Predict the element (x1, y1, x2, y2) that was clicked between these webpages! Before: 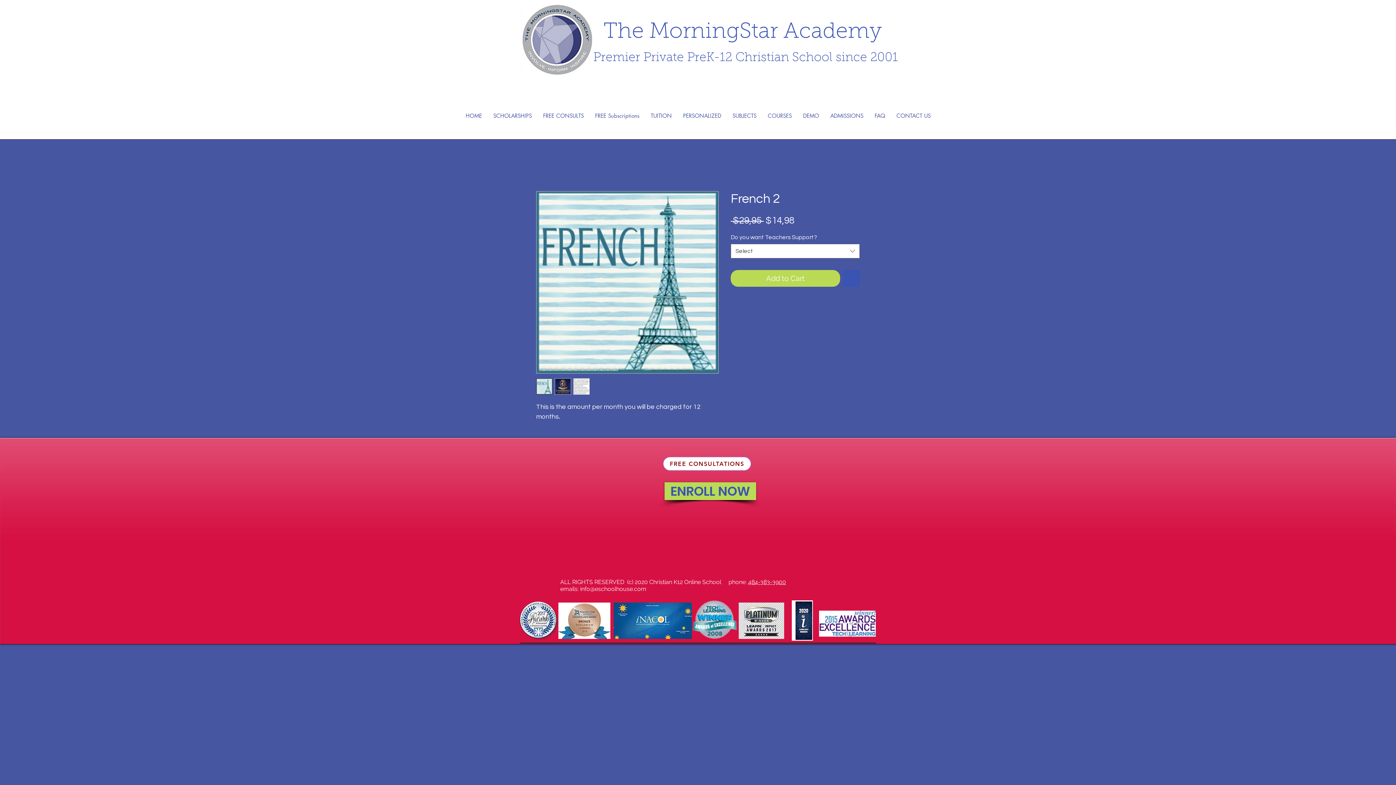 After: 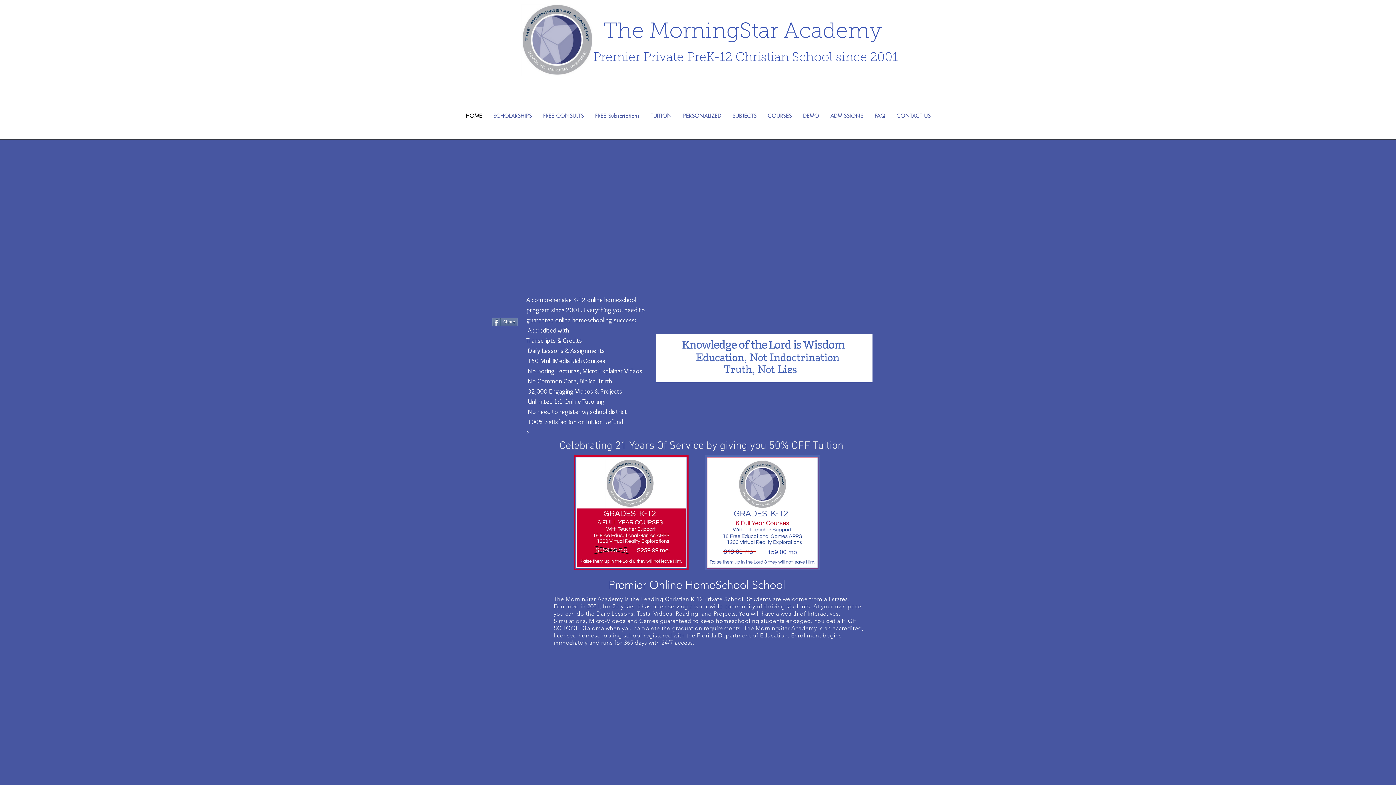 Action: label: HOME bbox: (460, 110, 487, 121)